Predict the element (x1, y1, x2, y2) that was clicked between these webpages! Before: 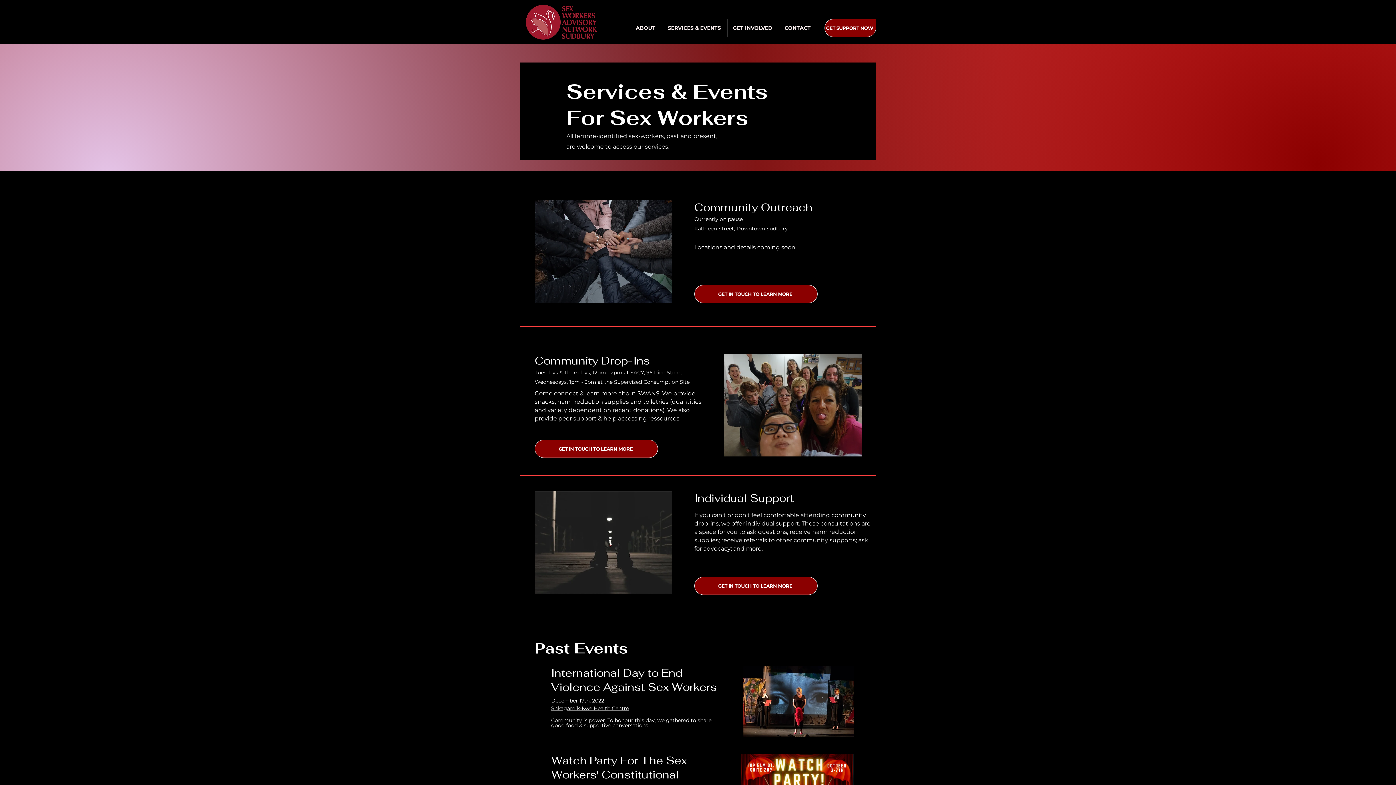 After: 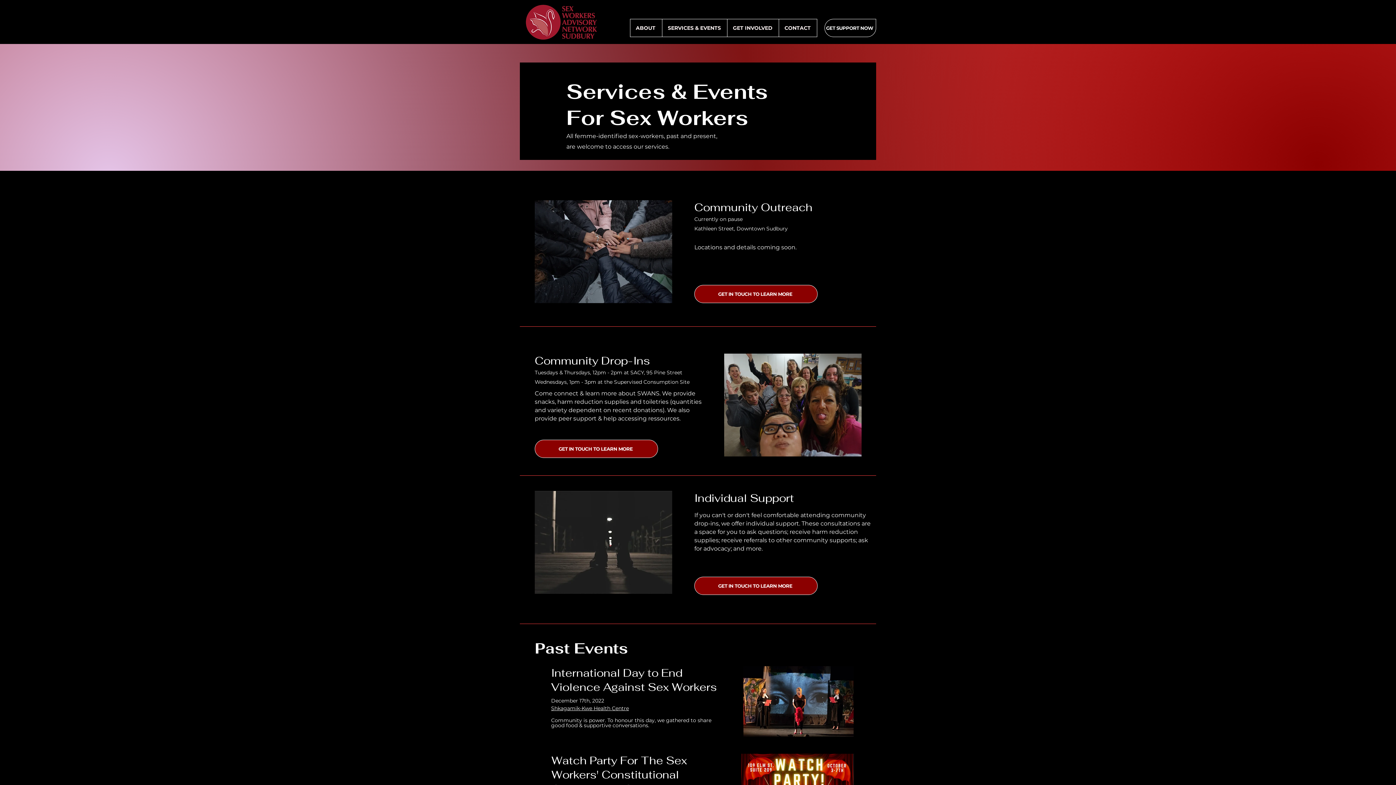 Action: label: GET SUPPORT NOW bbox: (824, 18, 876, 37)